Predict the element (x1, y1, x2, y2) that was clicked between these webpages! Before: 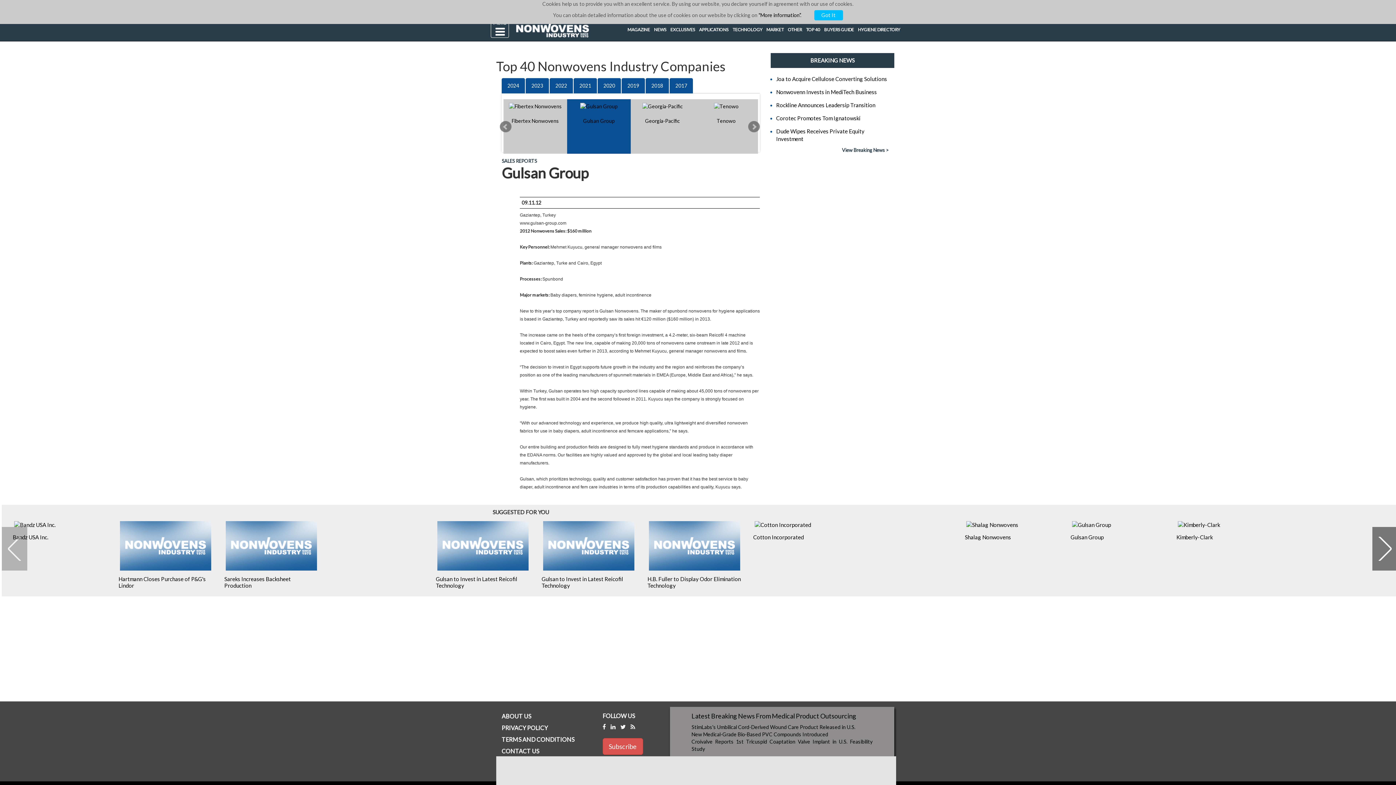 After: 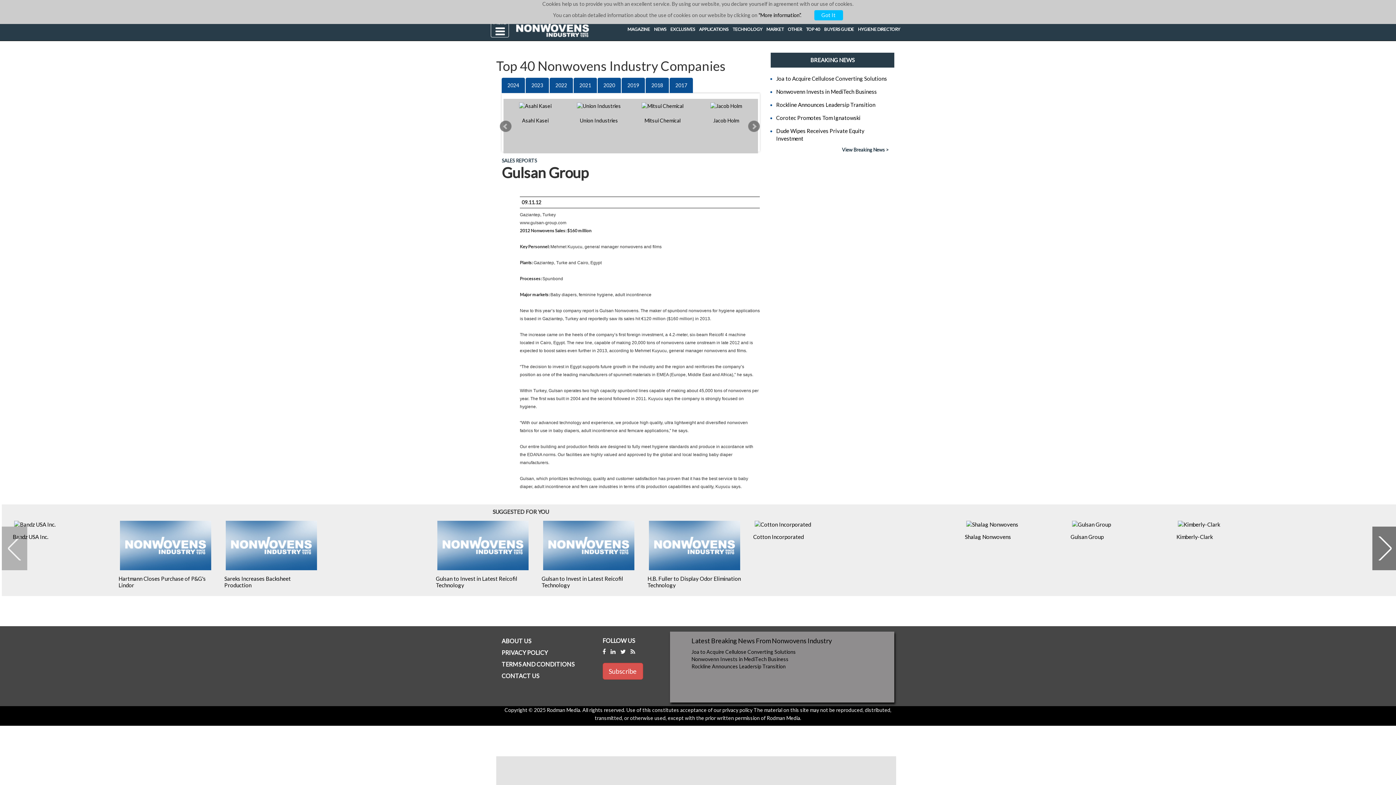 Action: bbox: (500, 120, 511, 132)